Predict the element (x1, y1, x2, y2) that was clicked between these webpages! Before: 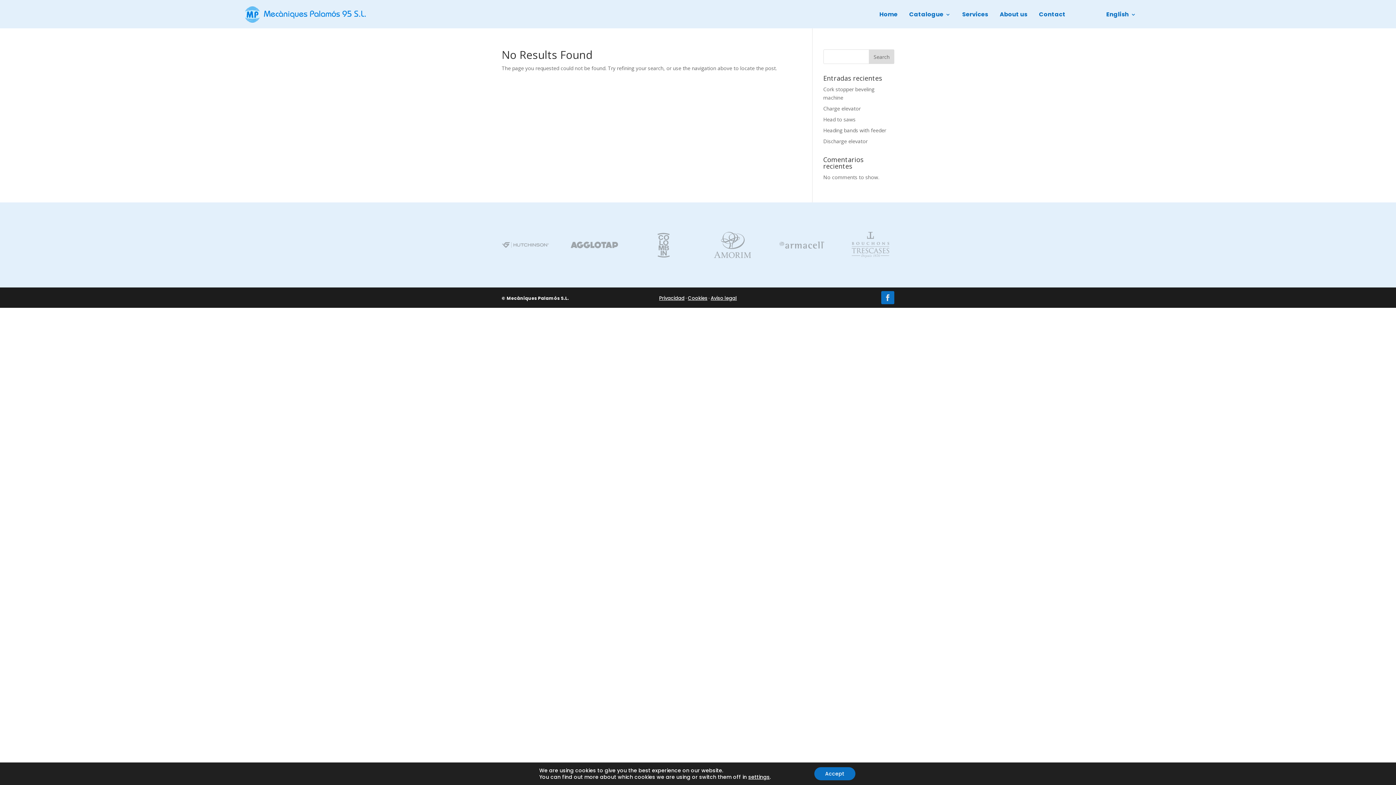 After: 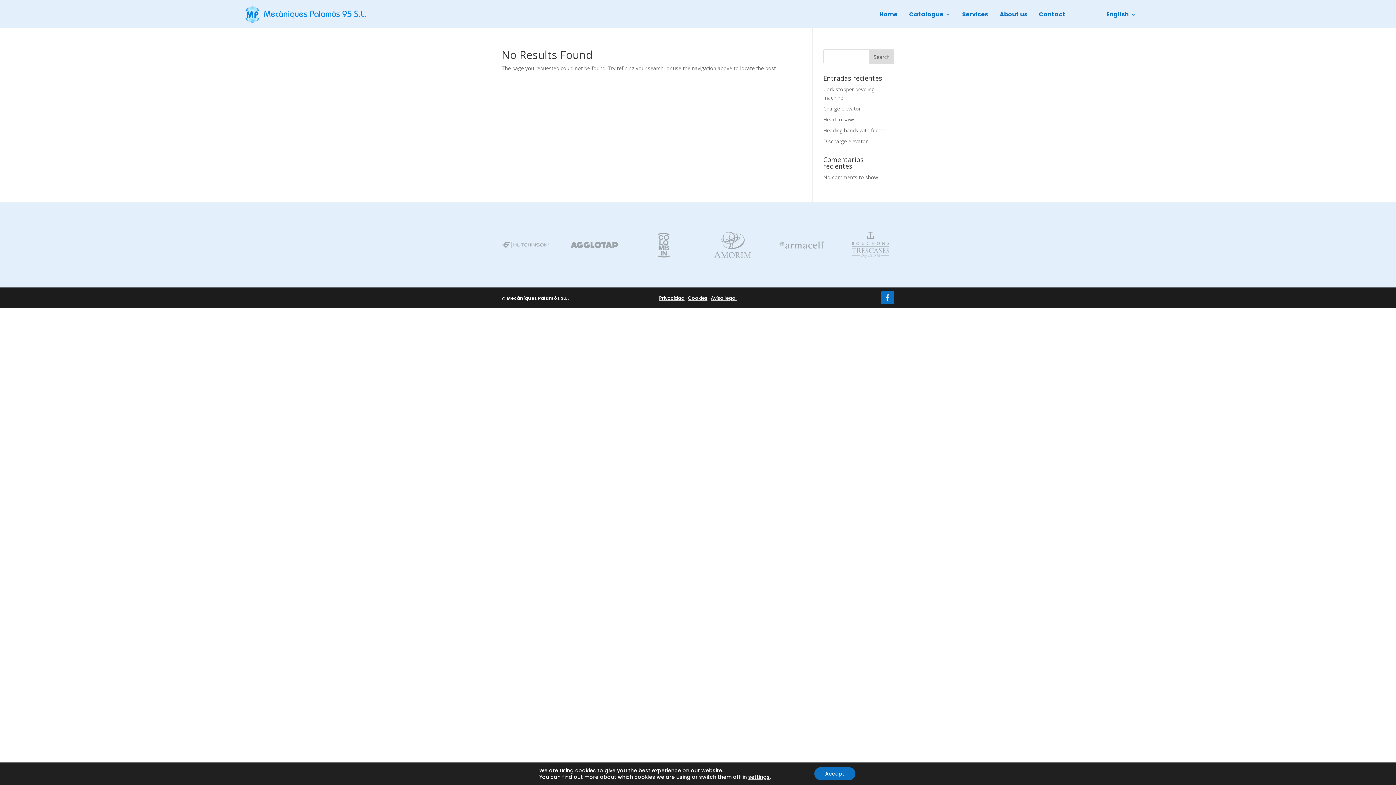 Action: label: Search bbox: (869, 49, 894, 64)